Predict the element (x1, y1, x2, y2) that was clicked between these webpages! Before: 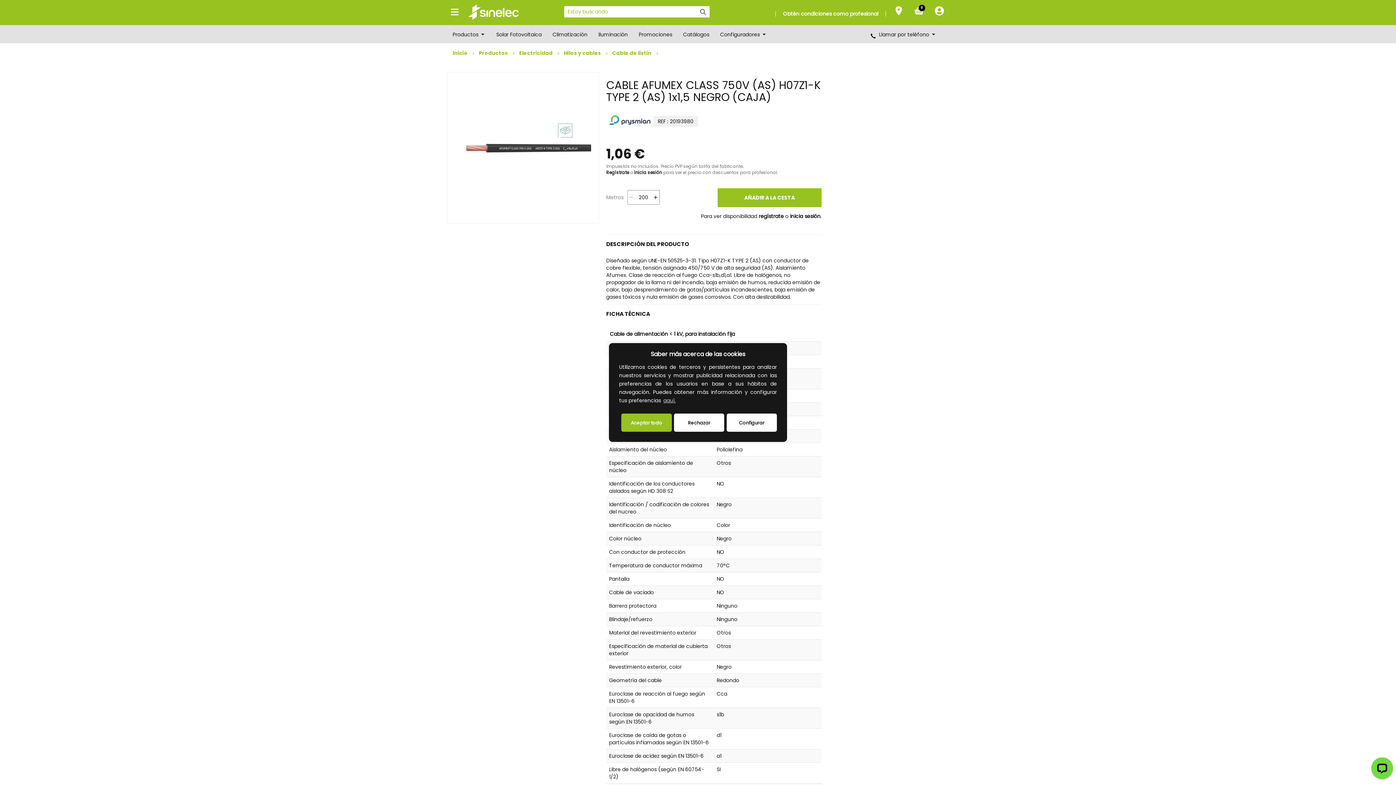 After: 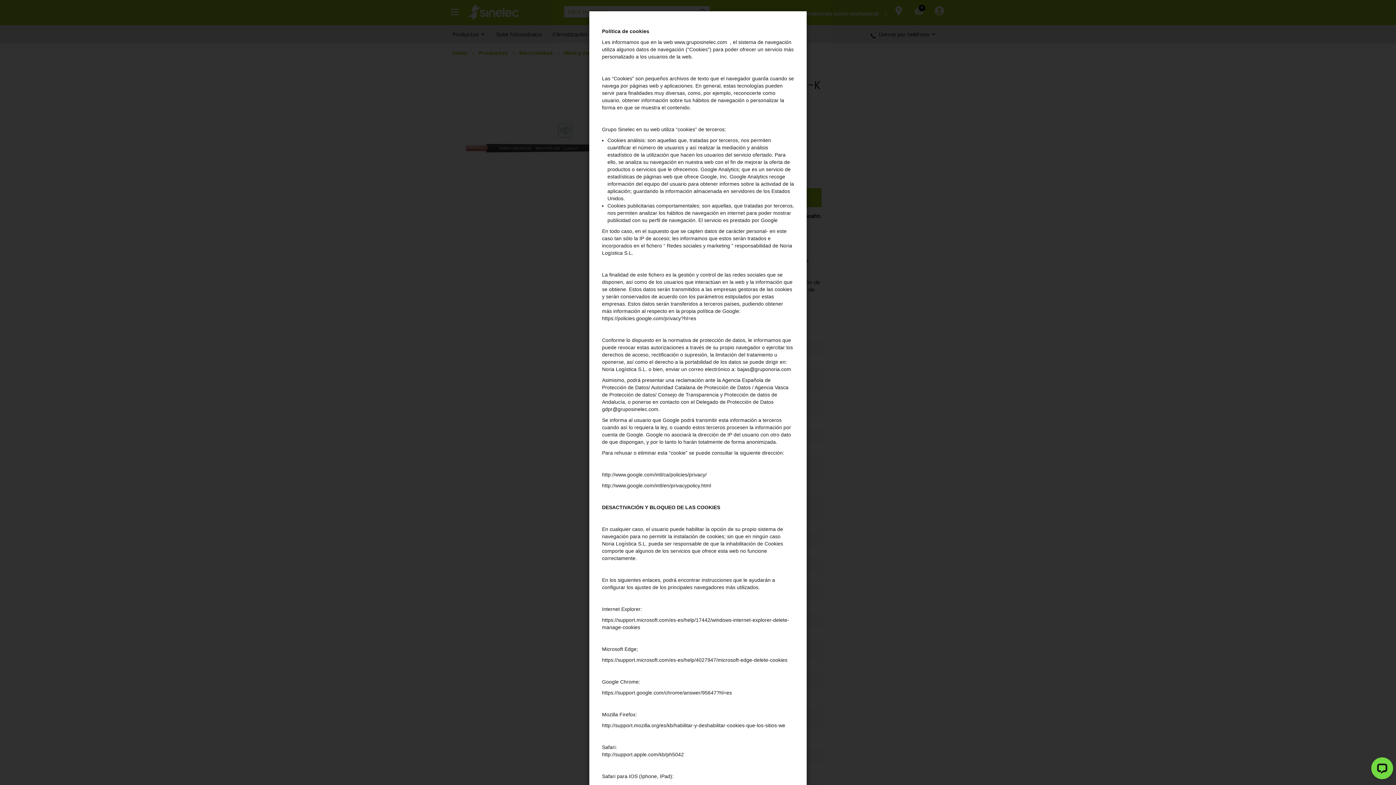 Action: bbox: (726, 413, 777, 431) label: learn more about cookies